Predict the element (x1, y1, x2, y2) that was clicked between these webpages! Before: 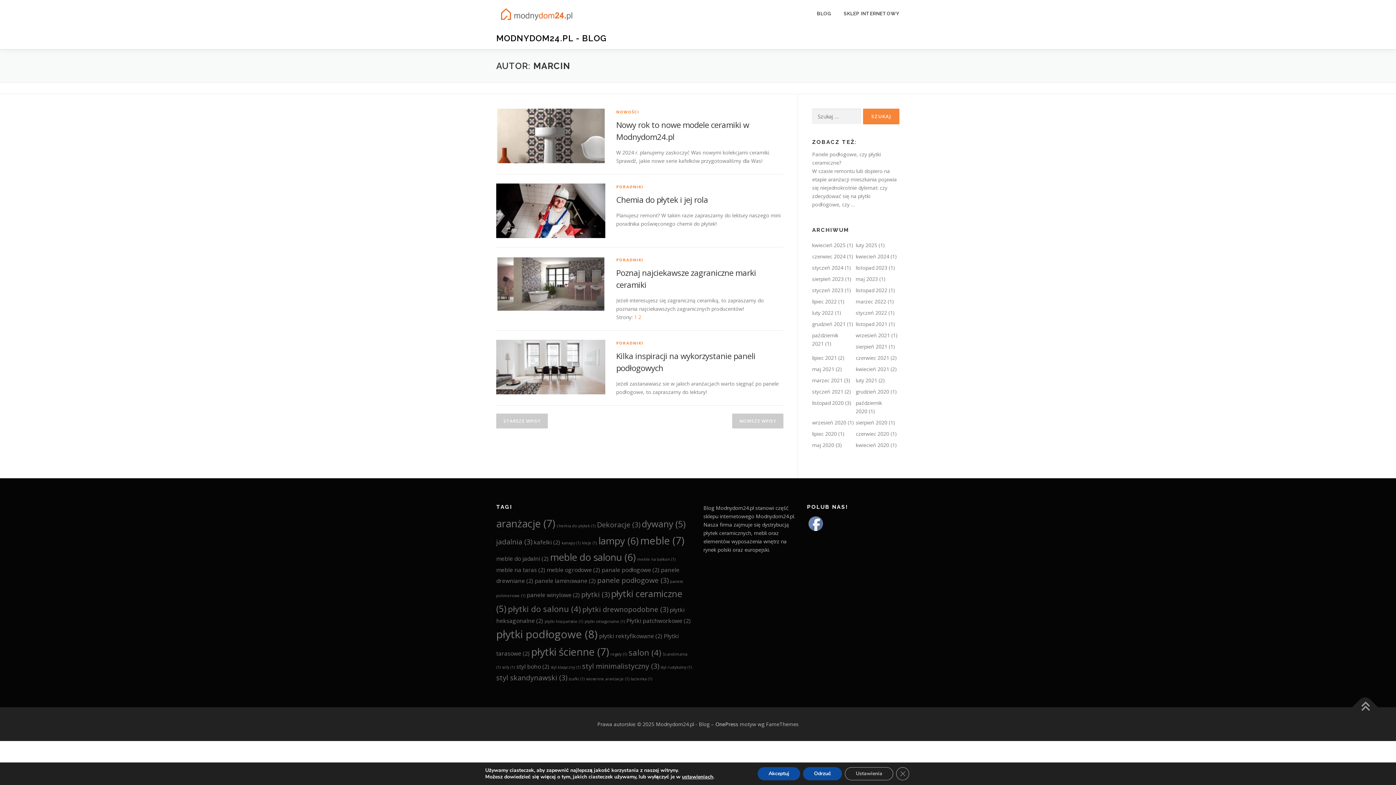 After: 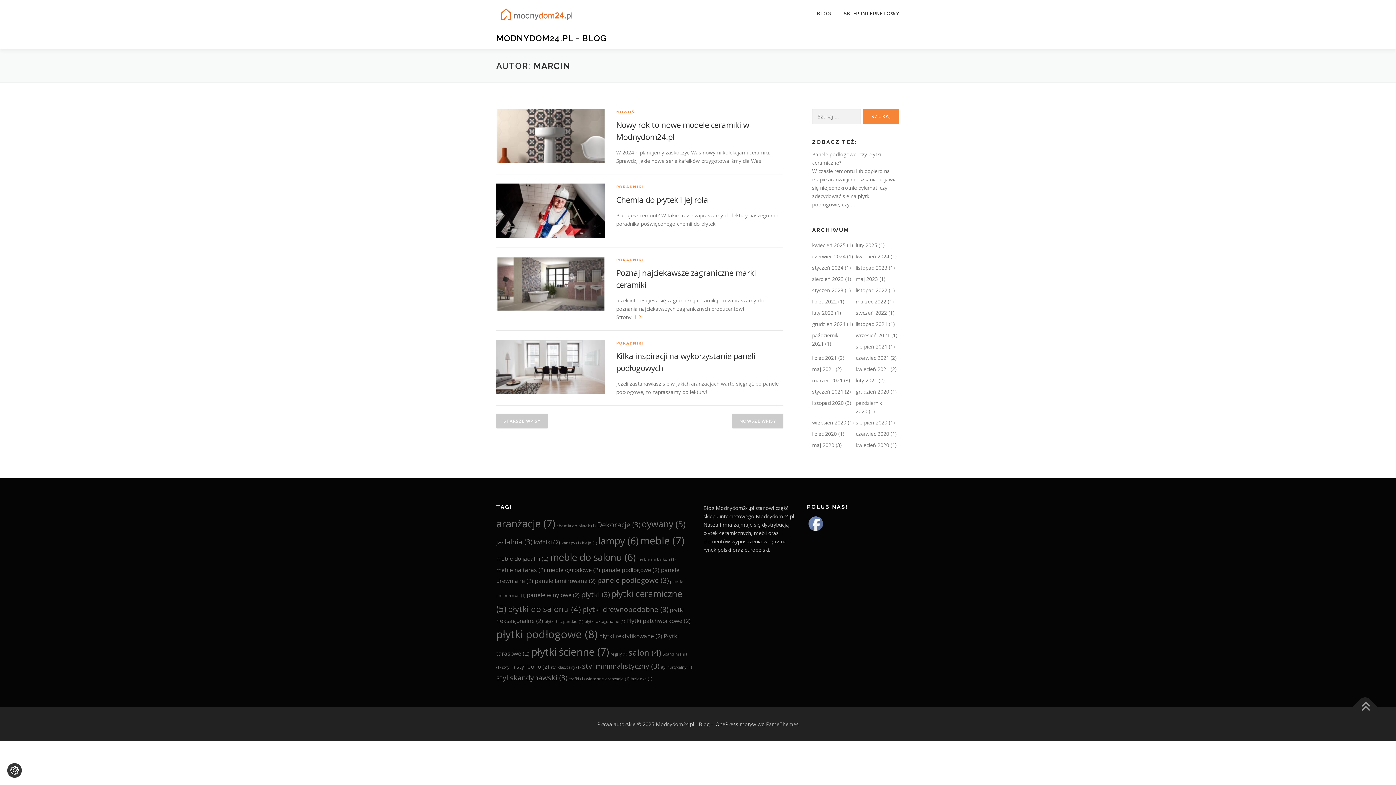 Action: bbox: (896, 767, 909, 780) label: Zamknij panel powiadomień o ciasteczkach RODO